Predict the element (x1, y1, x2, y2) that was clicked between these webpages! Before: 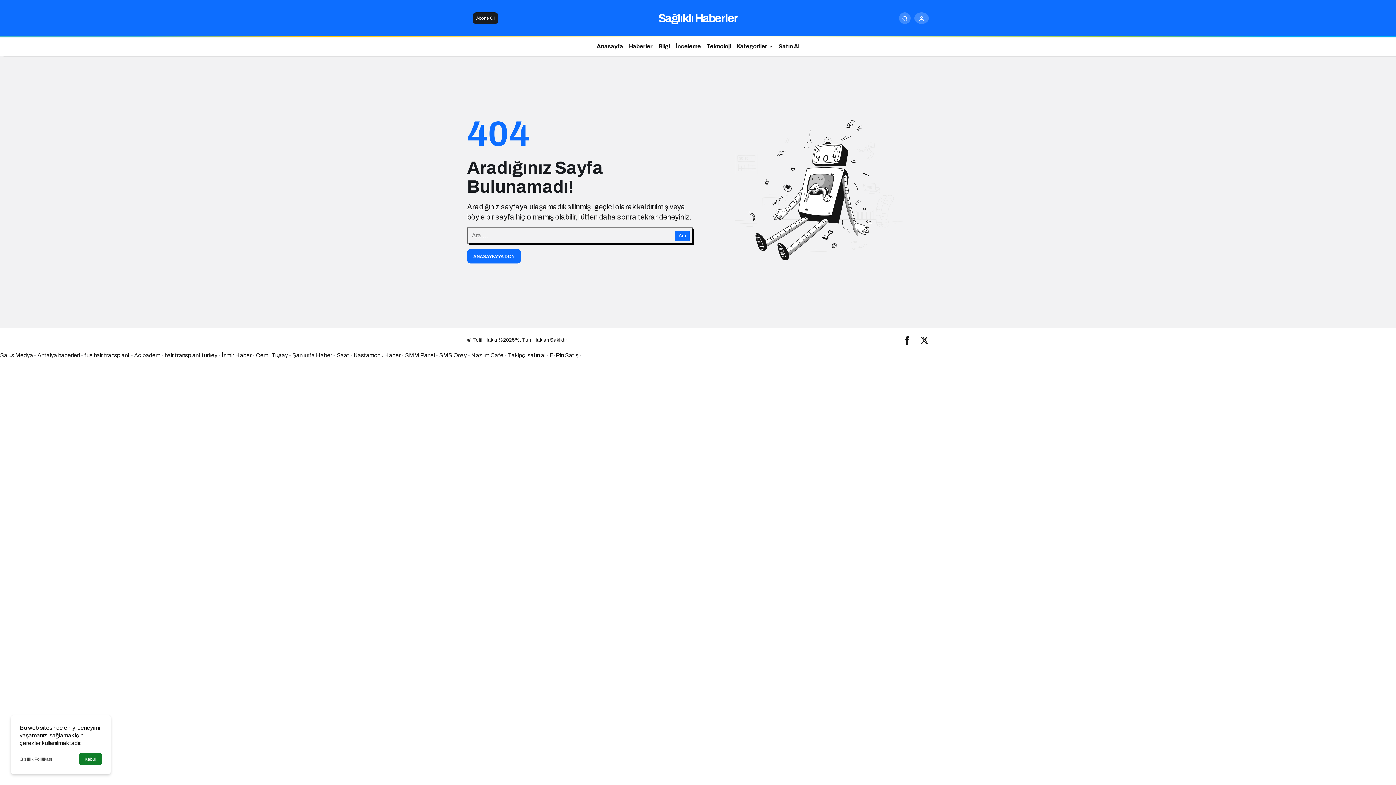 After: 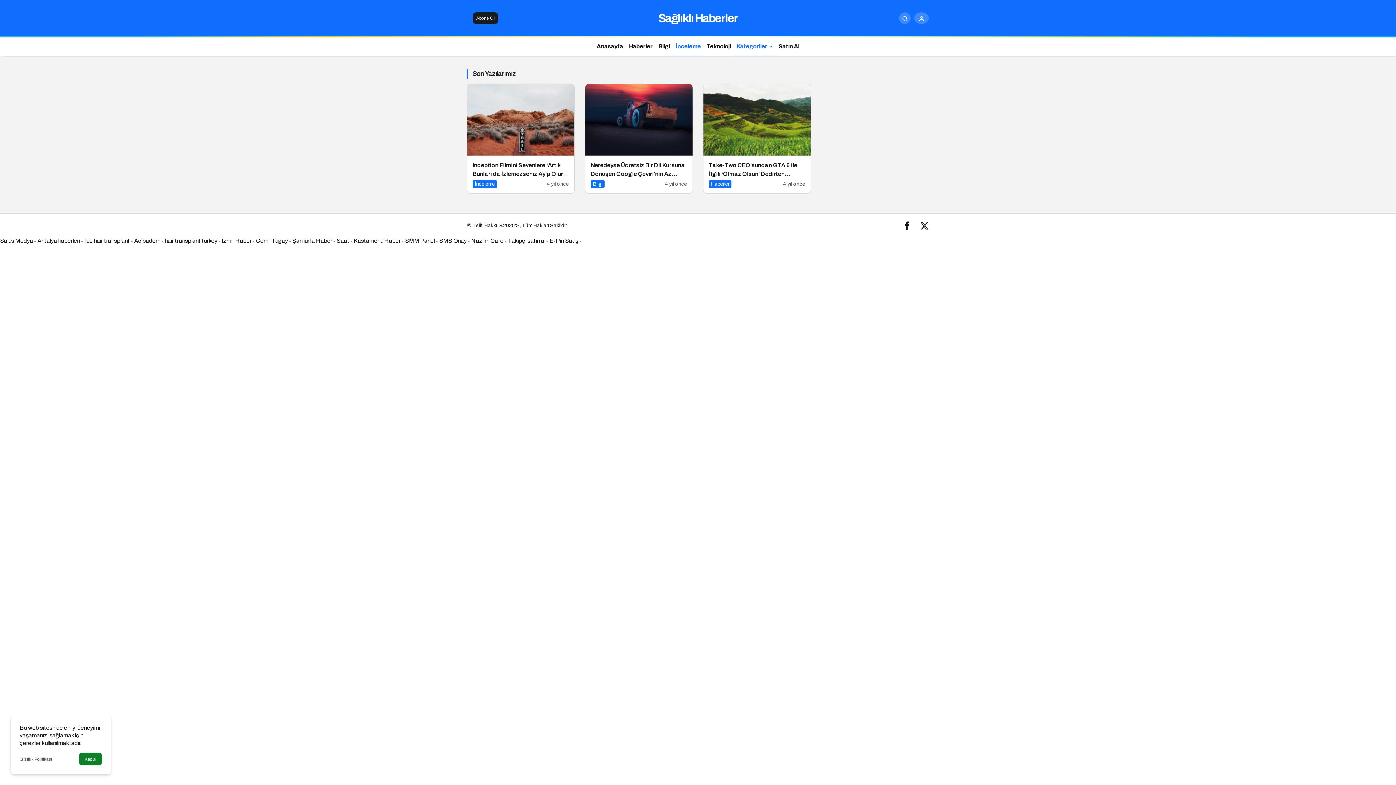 Action: bbox: (673, 36, 703, 56) label: İnceleme